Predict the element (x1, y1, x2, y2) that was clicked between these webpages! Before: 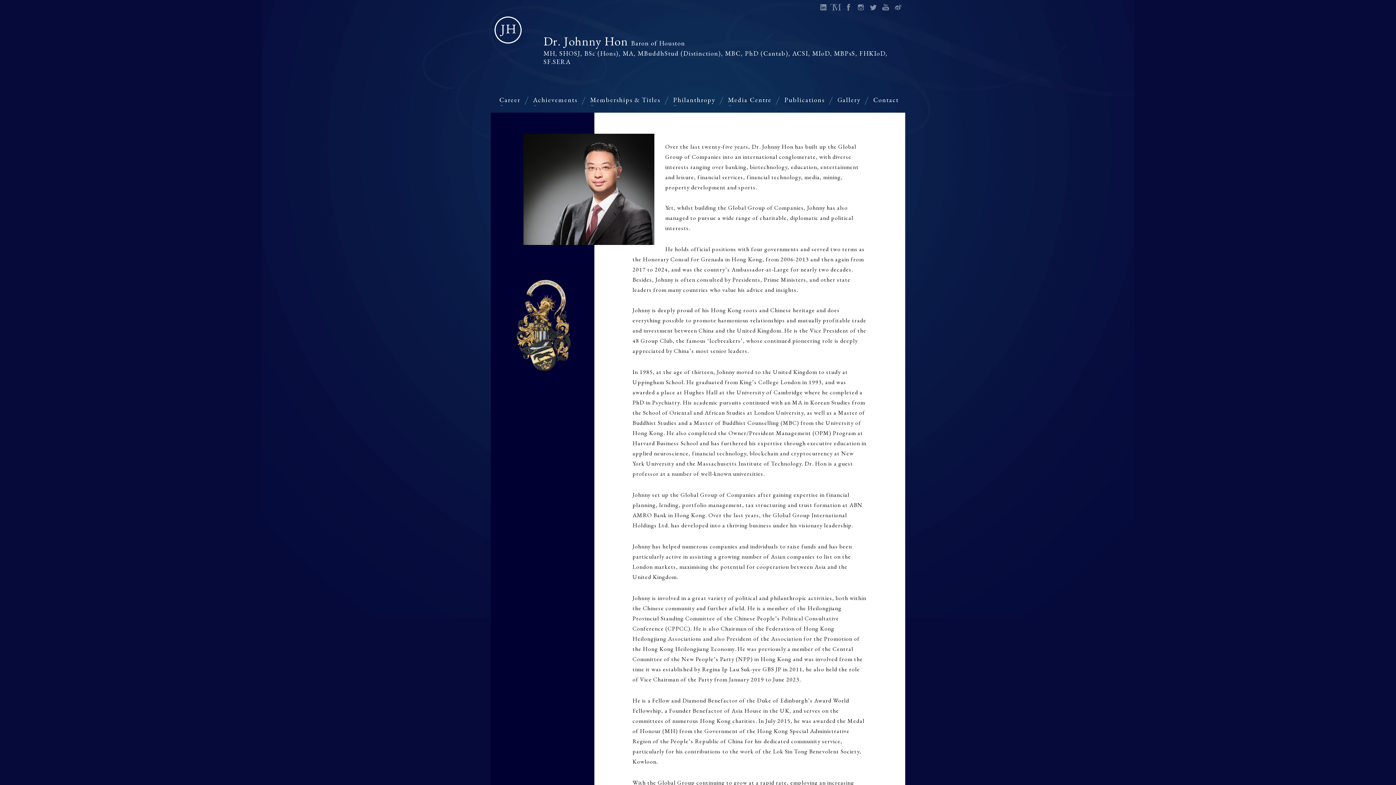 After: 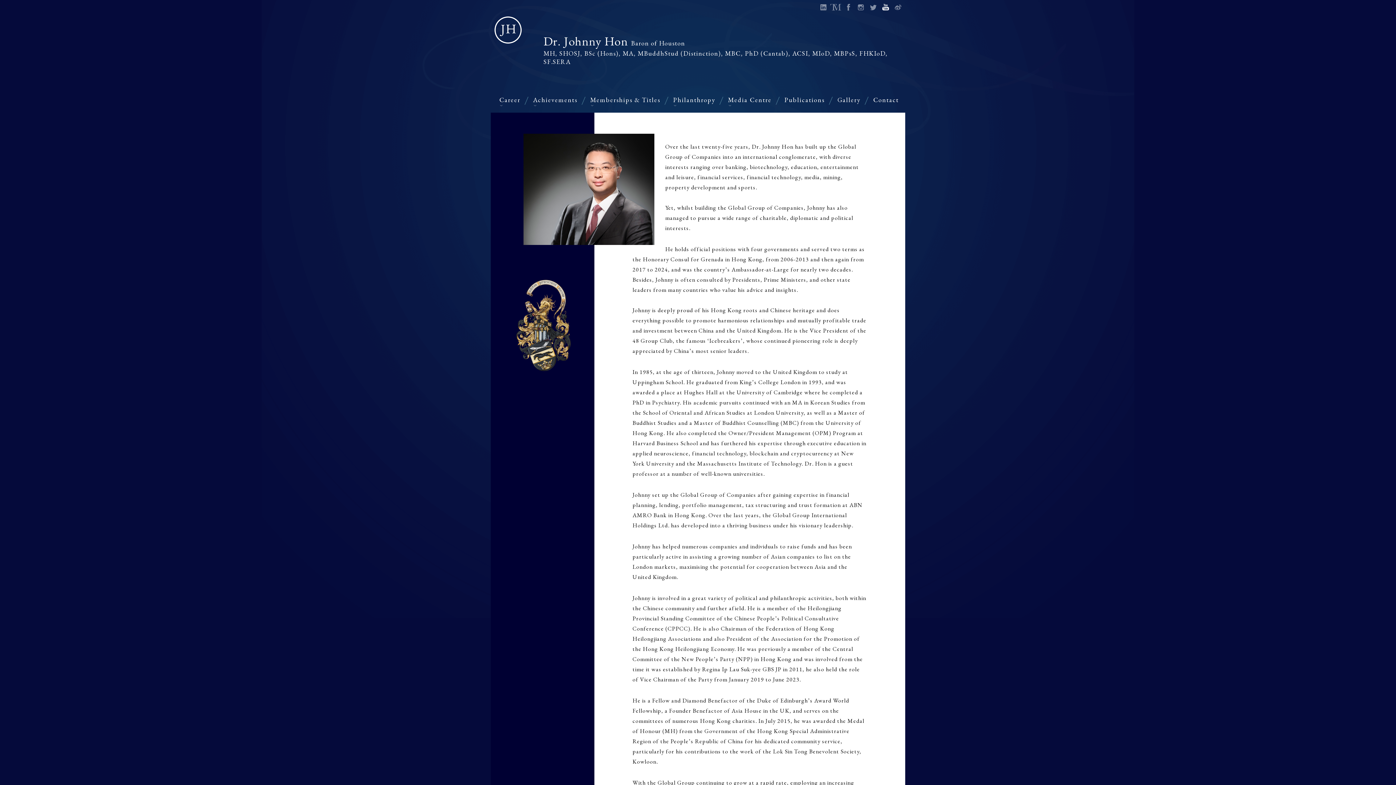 Action: bbox: (880, 1, 891, 14)